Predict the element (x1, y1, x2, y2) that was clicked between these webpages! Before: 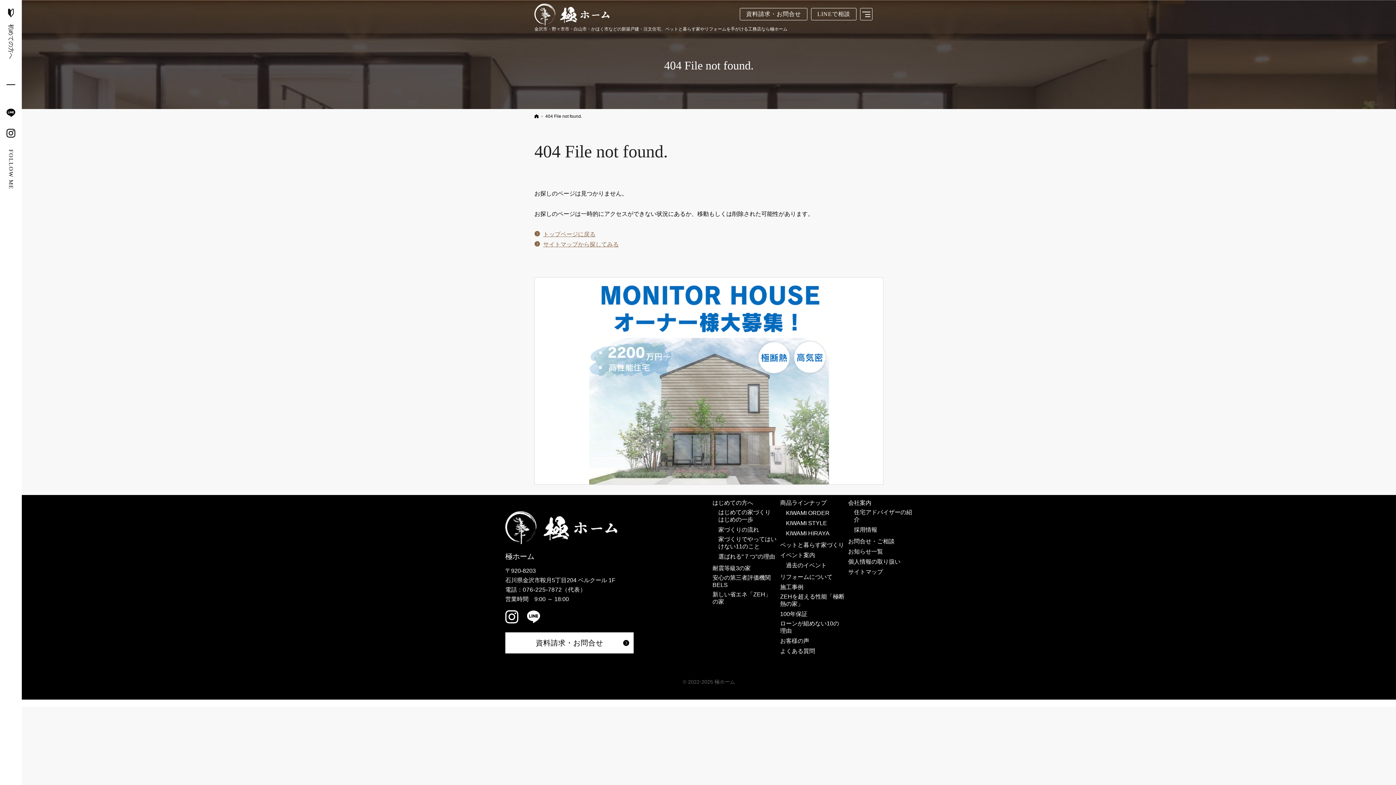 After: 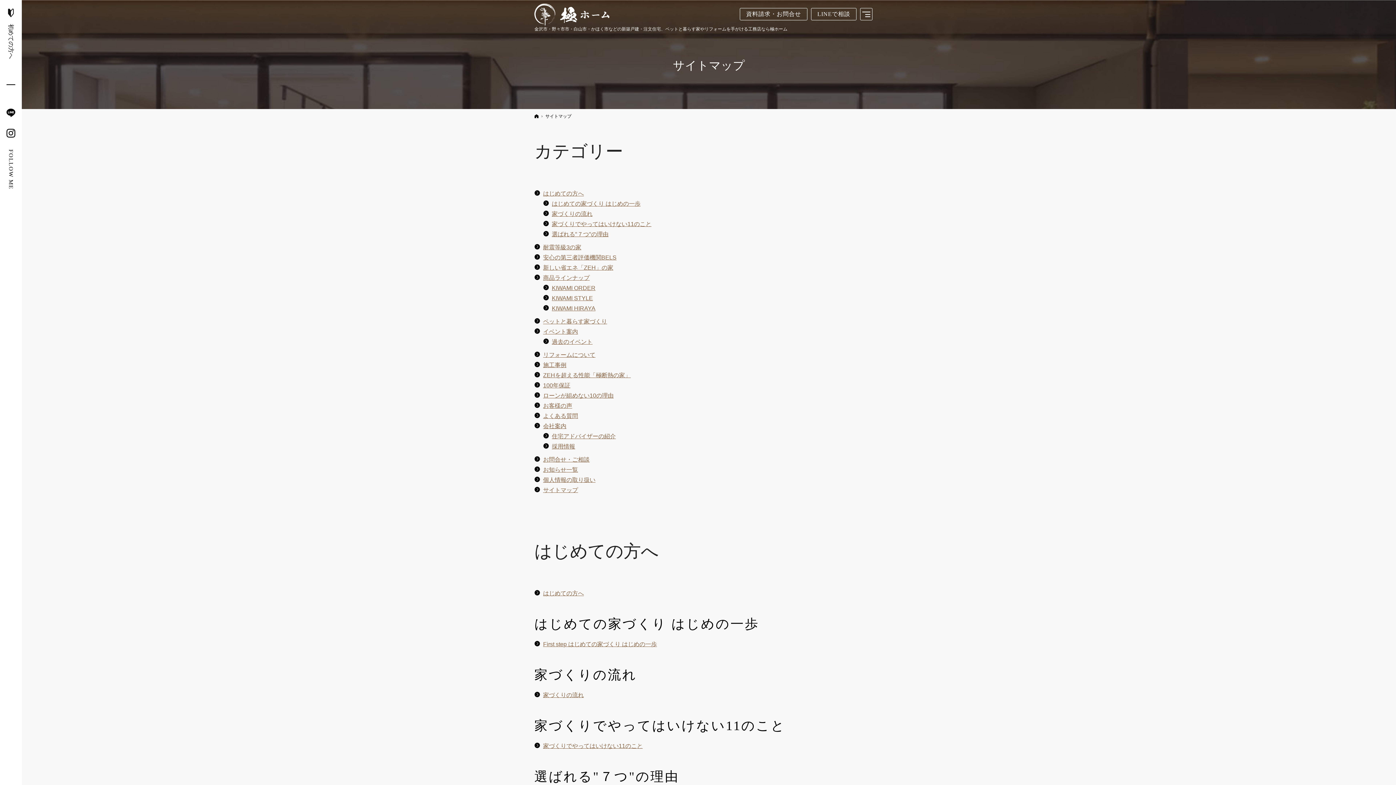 Action: bbox: (848, 568, 883, 576) label: サイトマップ